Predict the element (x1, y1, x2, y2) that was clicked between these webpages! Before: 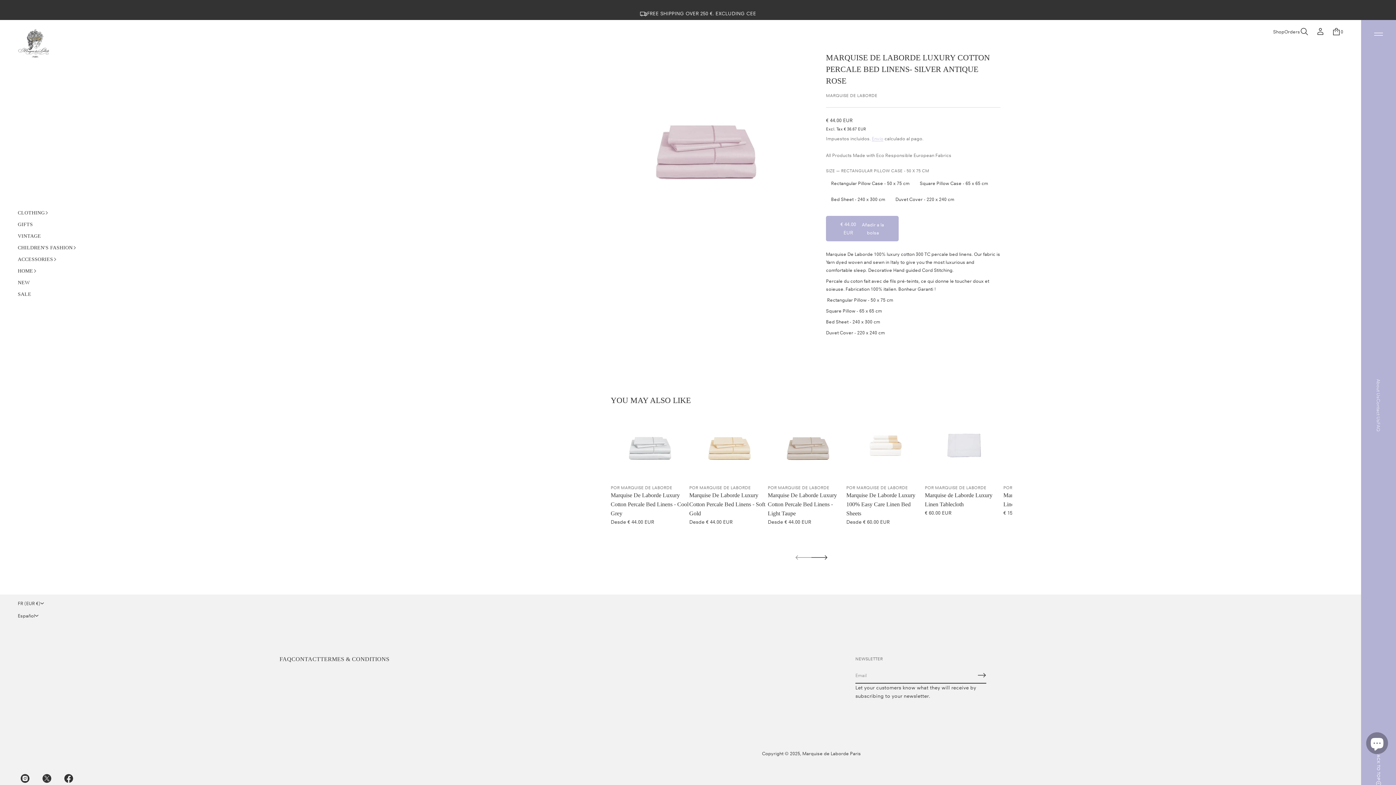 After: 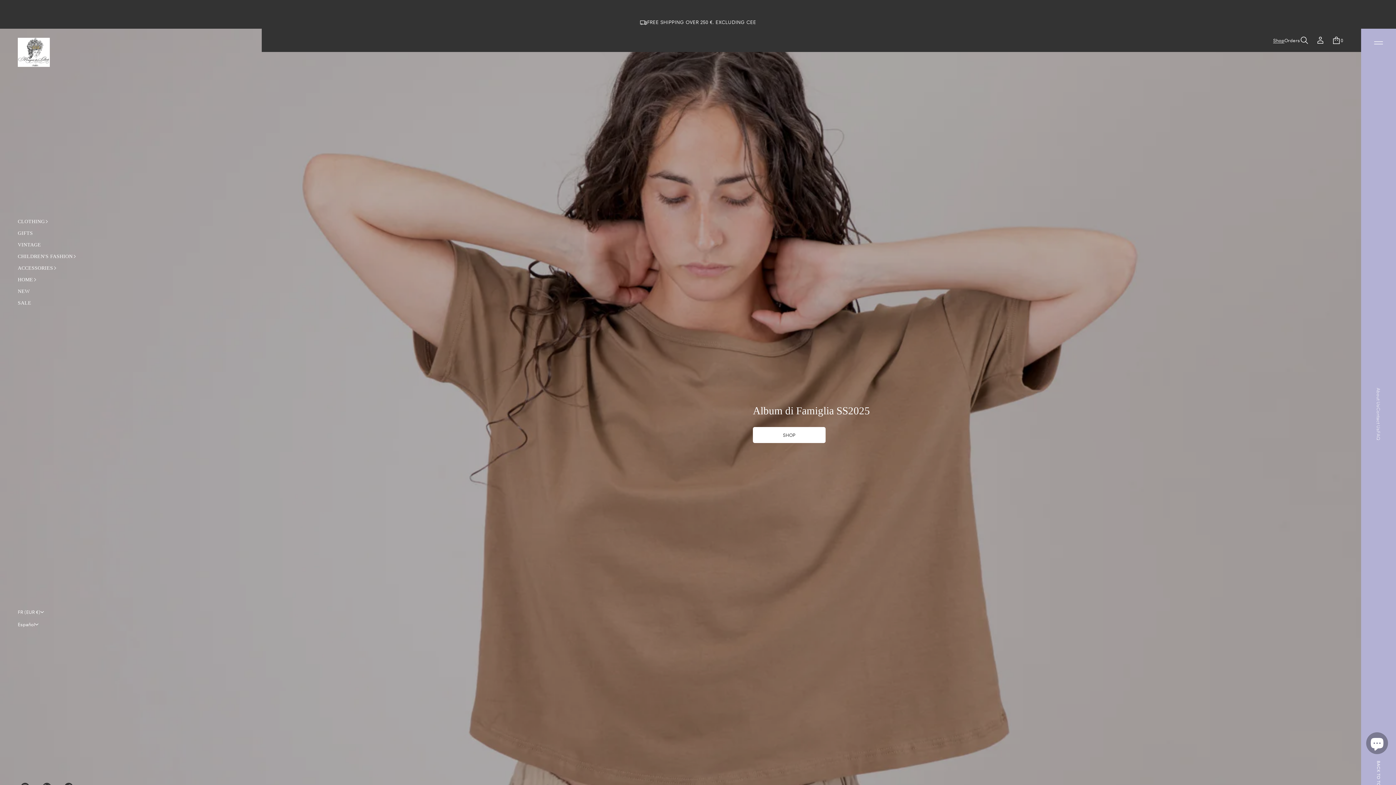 Action: bbox: (802, 749, 861, 757) label: Marquise de Laborde Paris